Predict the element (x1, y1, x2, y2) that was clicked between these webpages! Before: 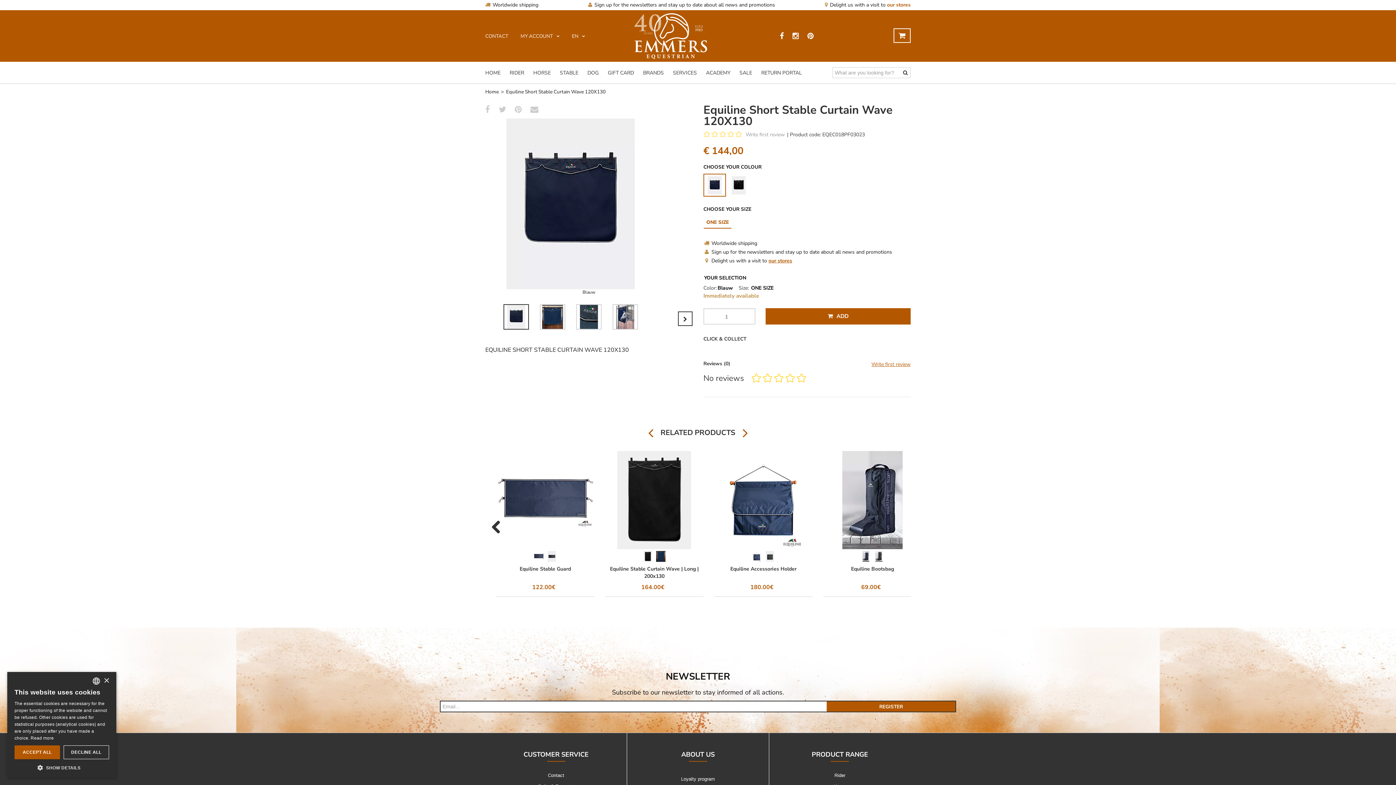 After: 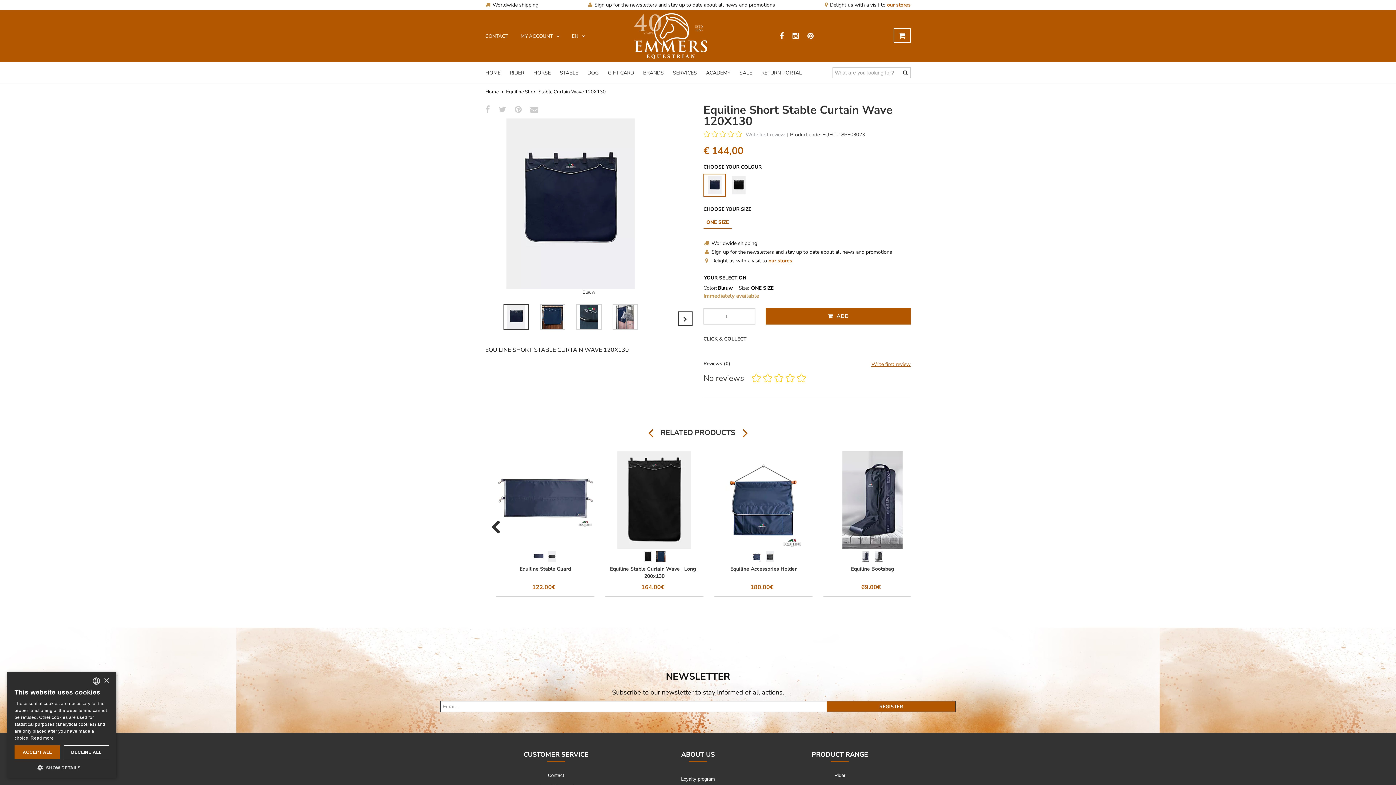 Action: bbox: (789, 28, 802, 43)